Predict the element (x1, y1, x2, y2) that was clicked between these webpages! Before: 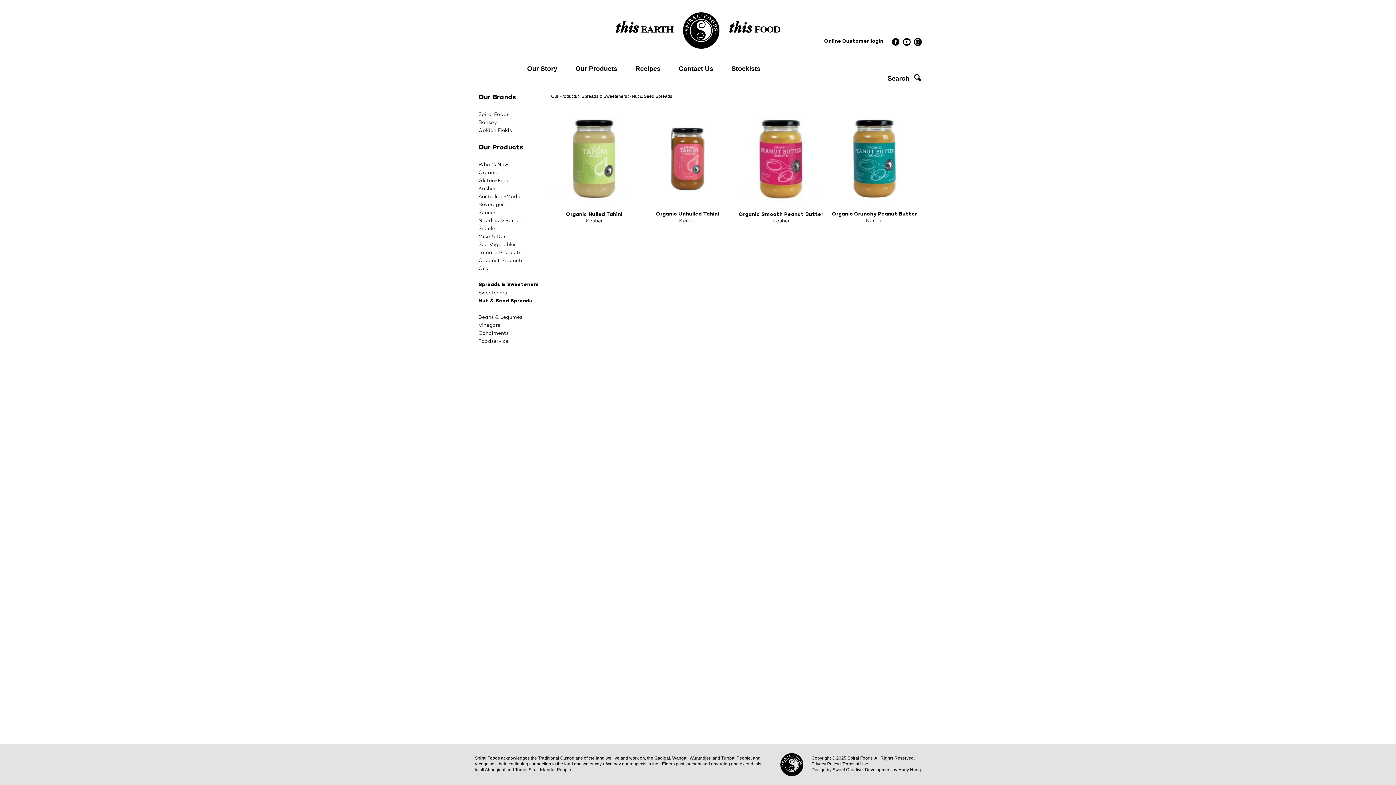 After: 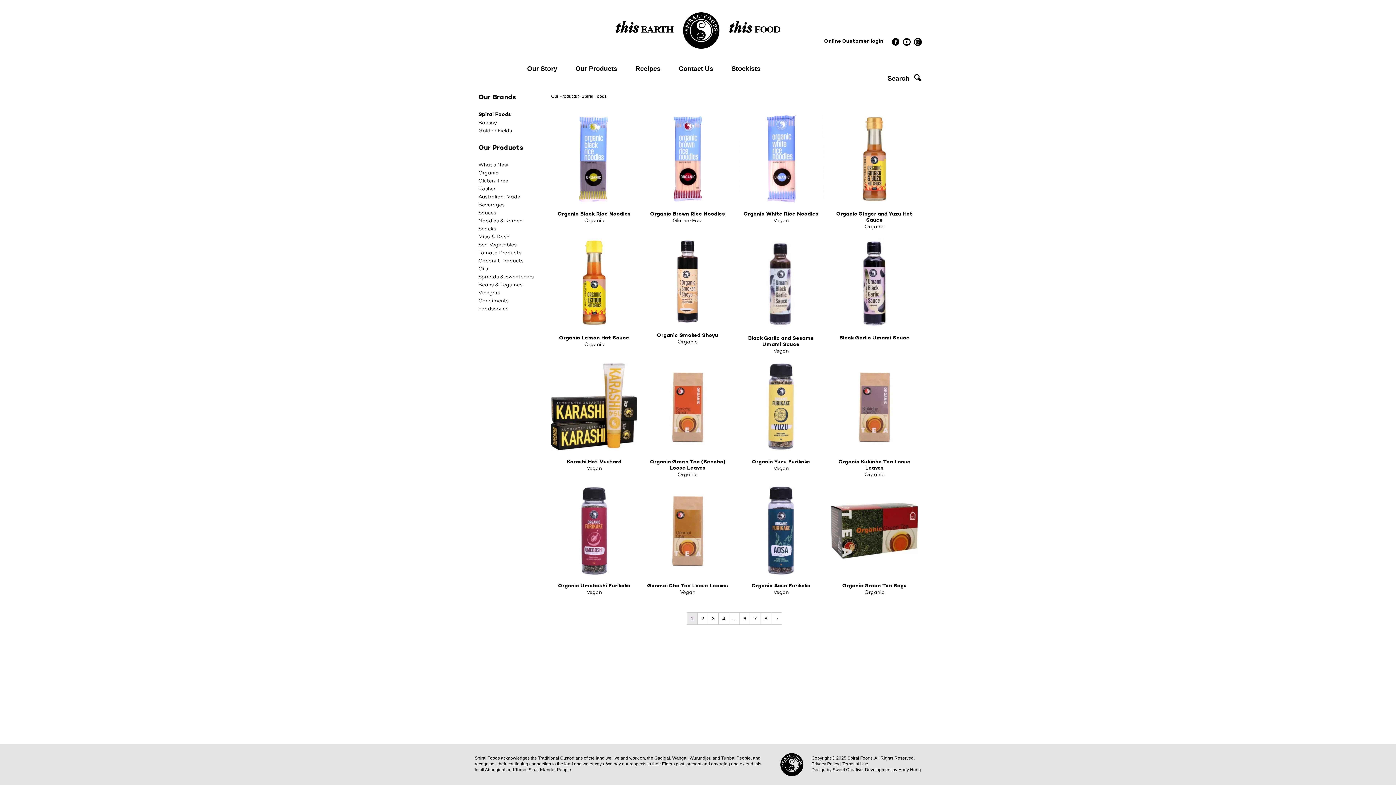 Action: bbox: (478, 111, 509, 117) label: Spiral Foods